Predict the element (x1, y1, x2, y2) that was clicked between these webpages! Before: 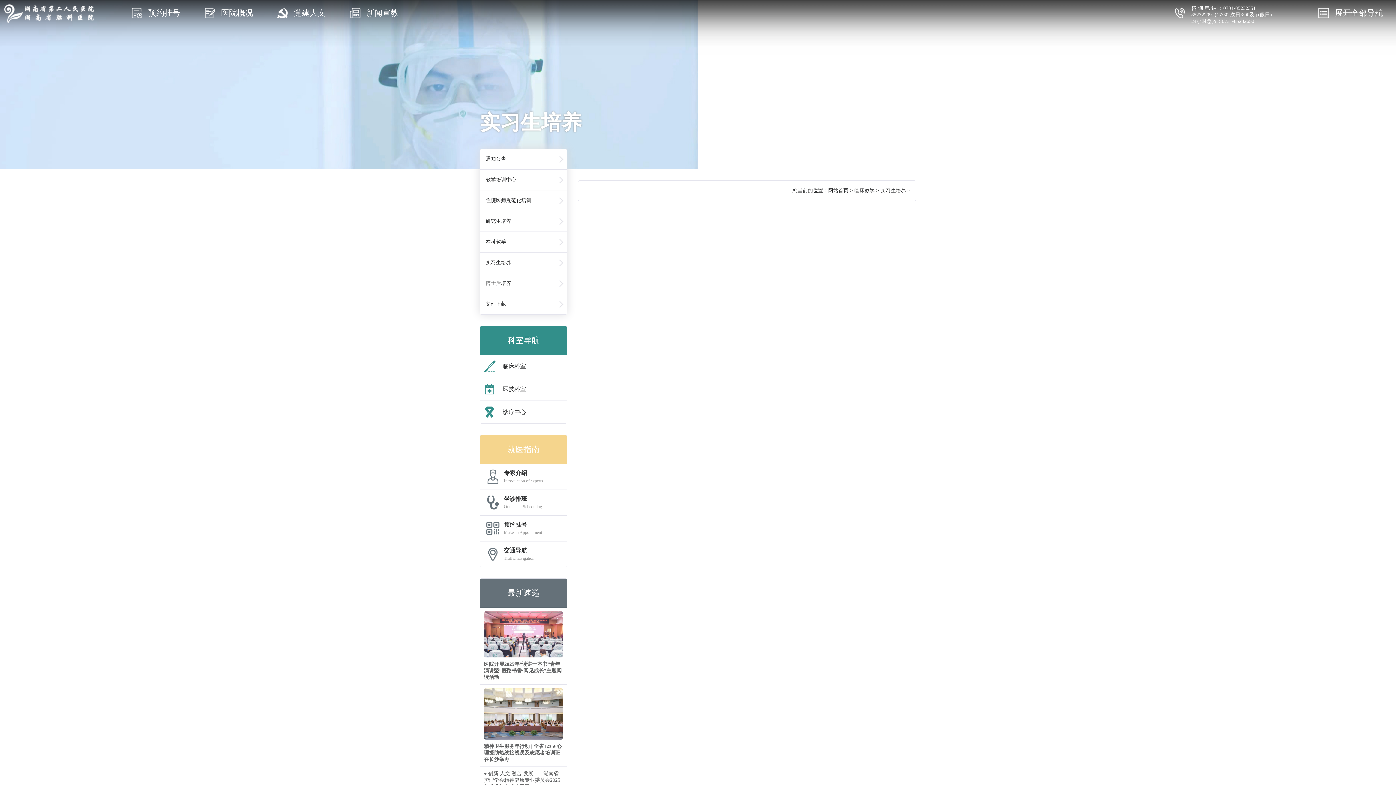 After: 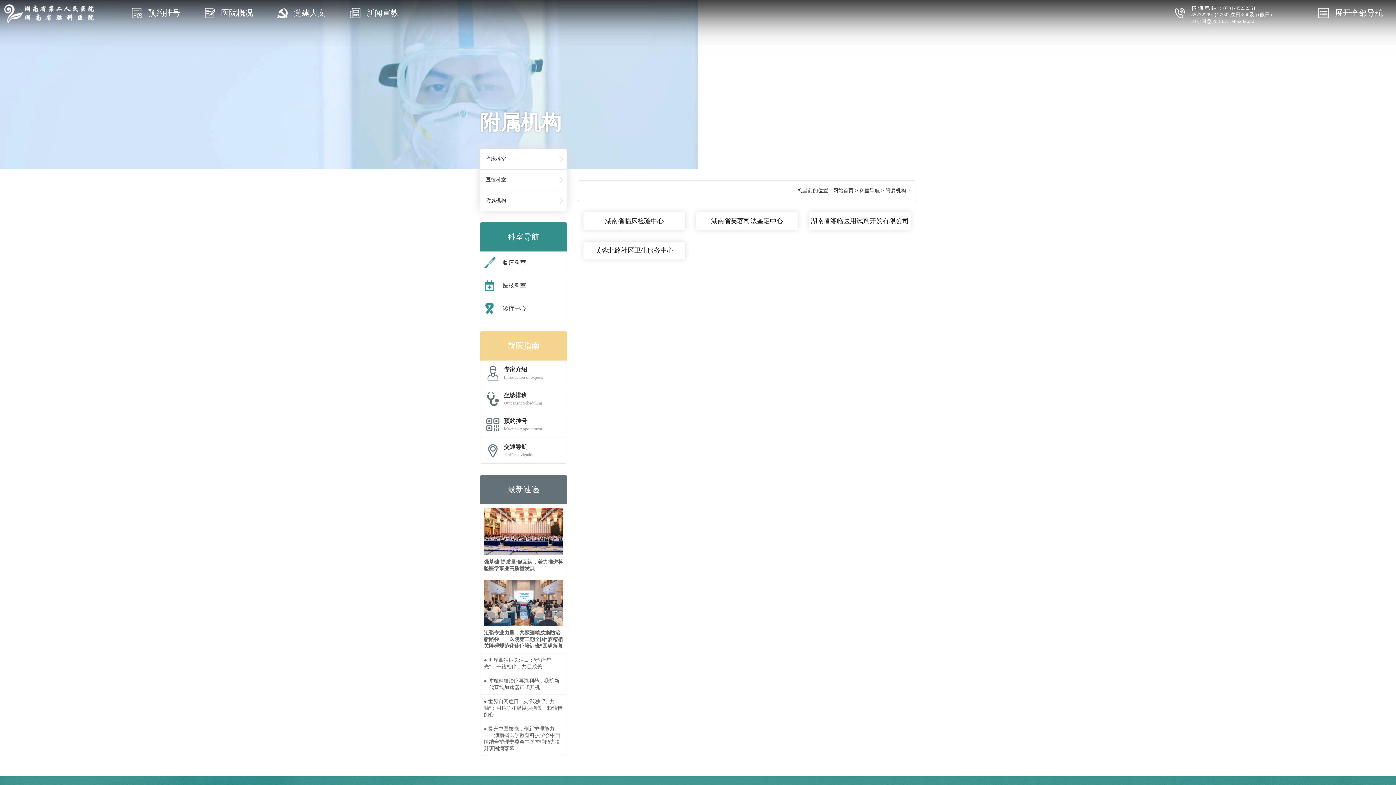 Action: bbox: (484, 406, 563, 418) label: 诊疗中心